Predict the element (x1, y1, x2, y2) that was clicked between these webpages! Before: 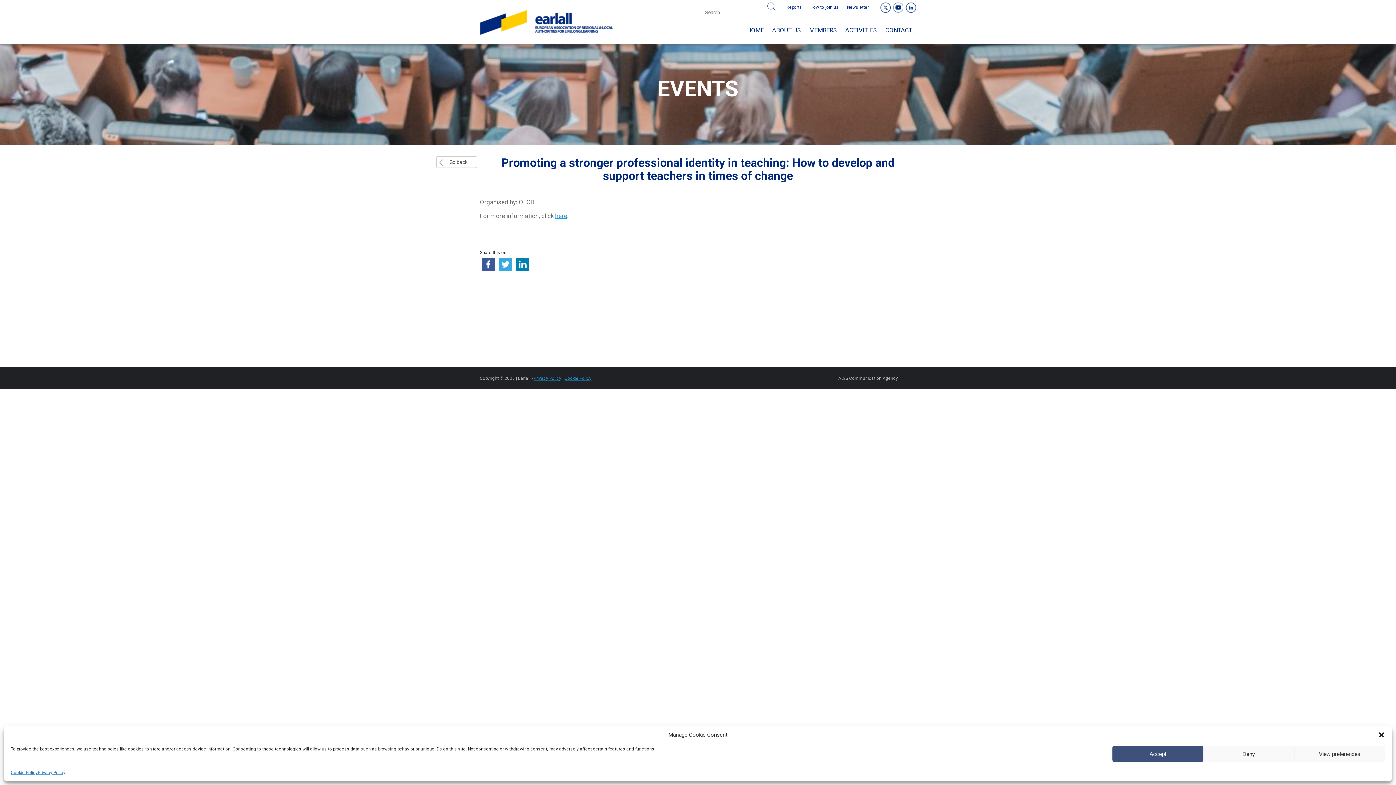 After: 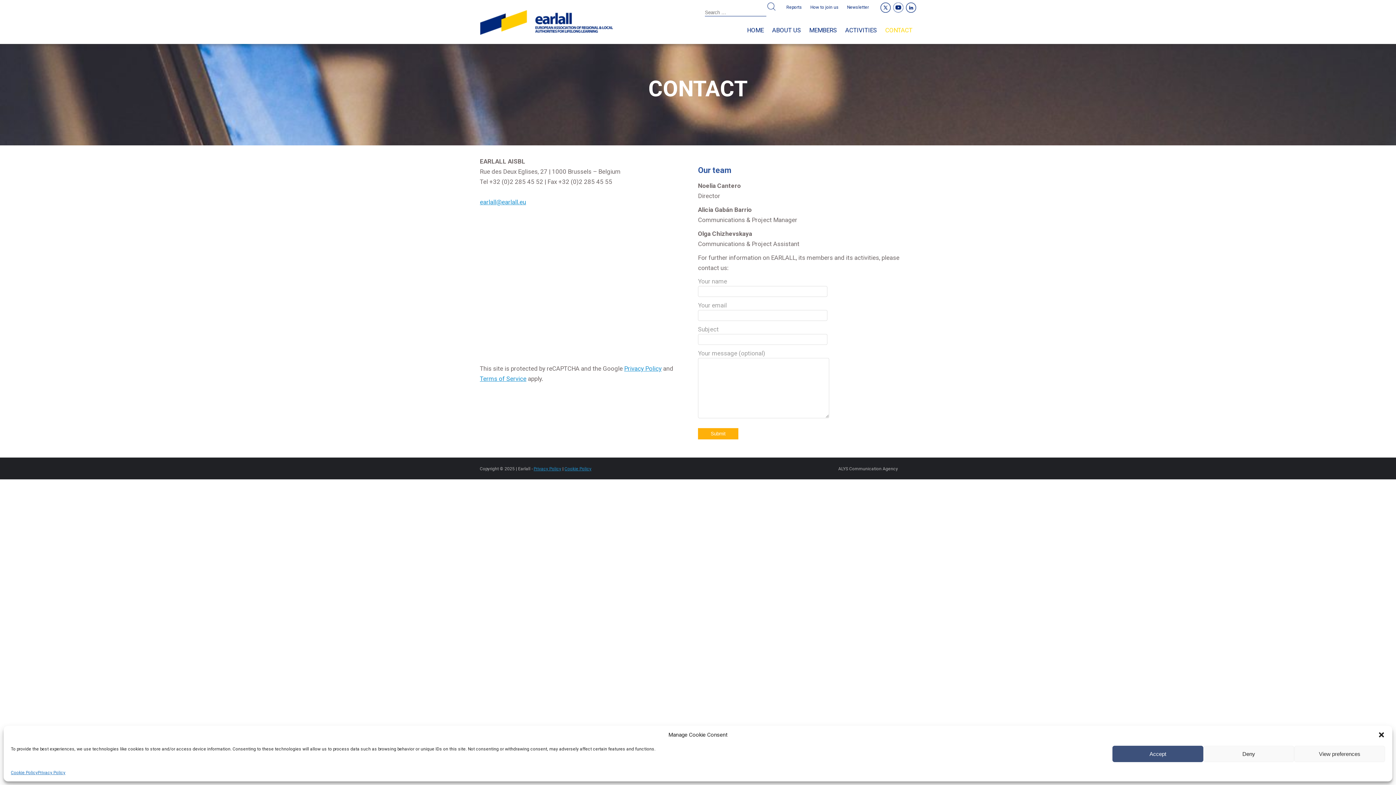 Action: bbox: (881, 16, 916, 44) label: CONTACT